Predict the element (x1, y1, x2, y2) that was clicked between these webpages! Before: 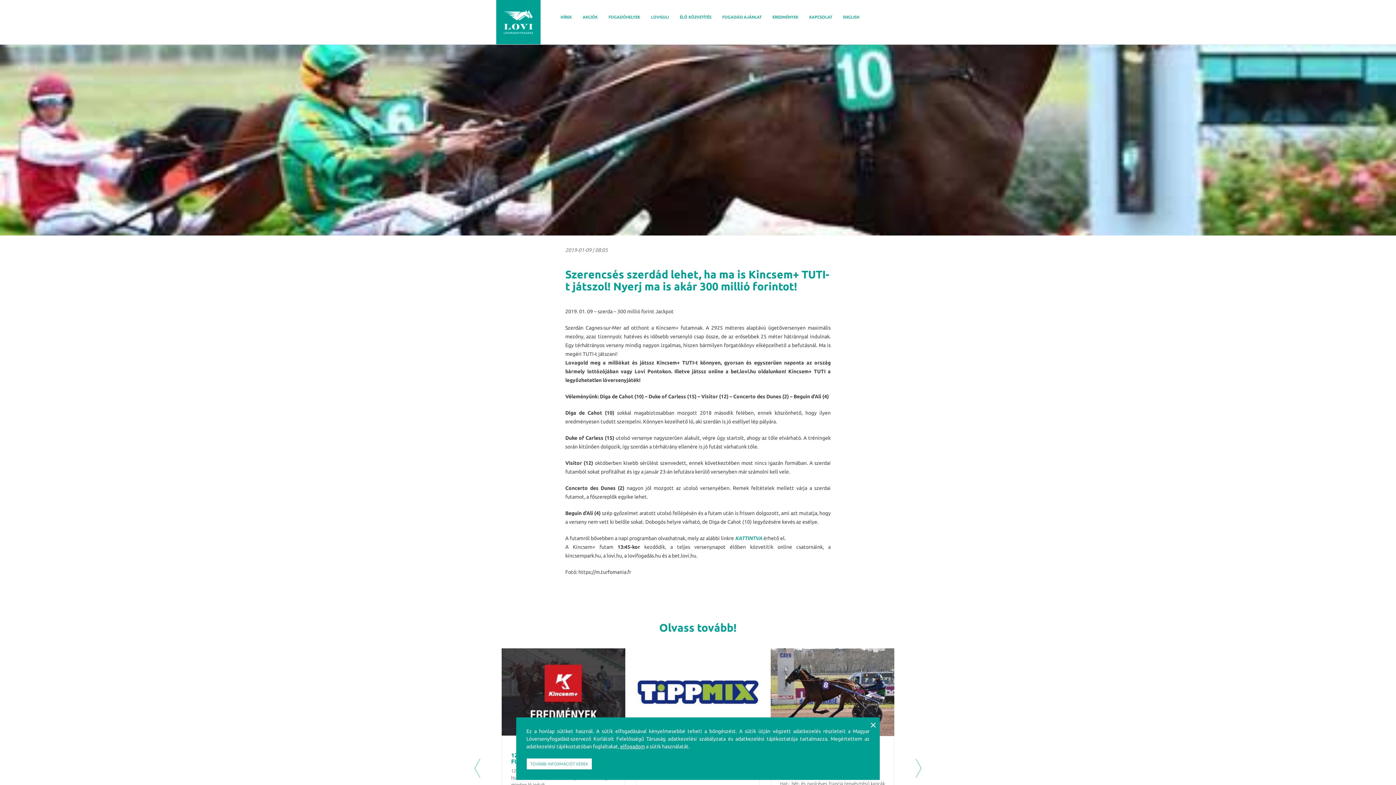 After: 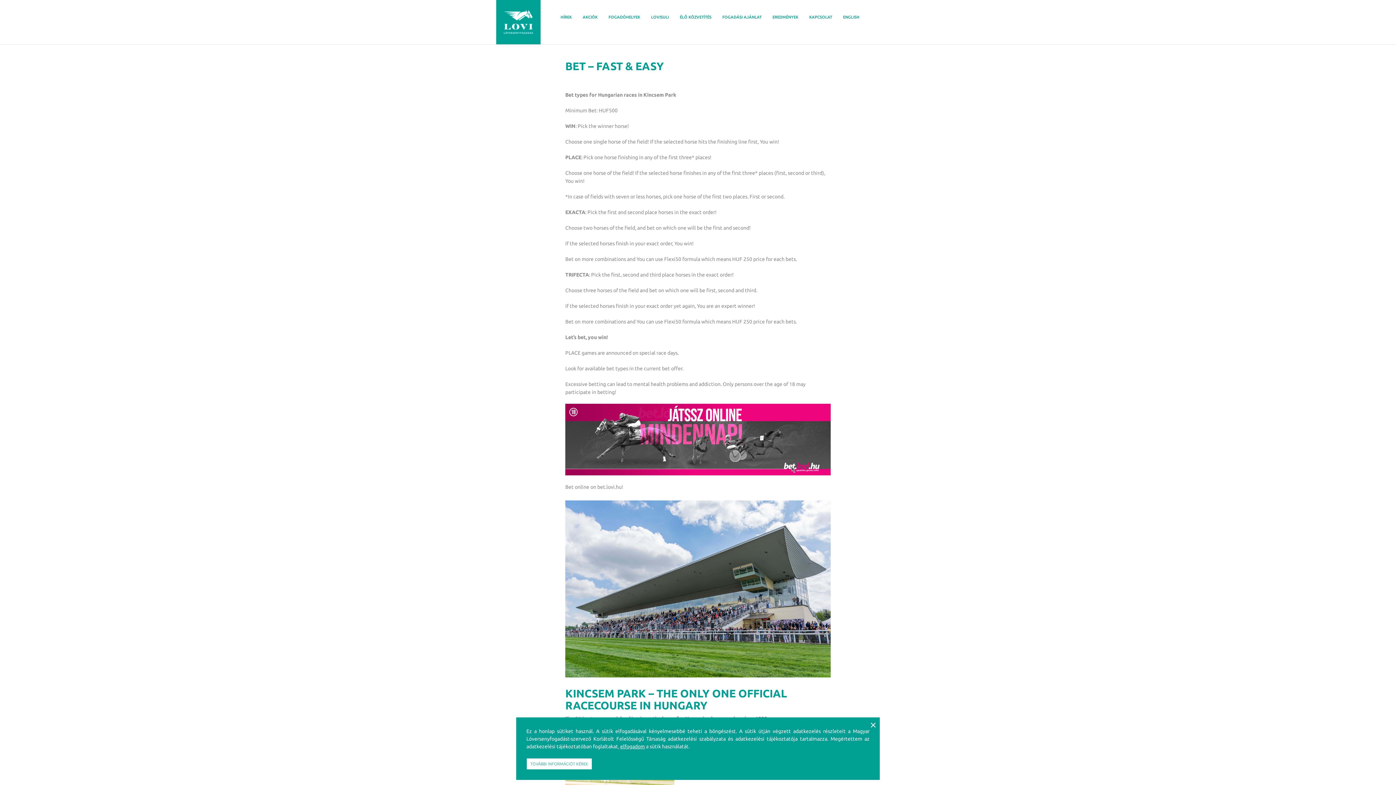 Action: label: ENGLISH bbox: (837, 10, 865, 23)